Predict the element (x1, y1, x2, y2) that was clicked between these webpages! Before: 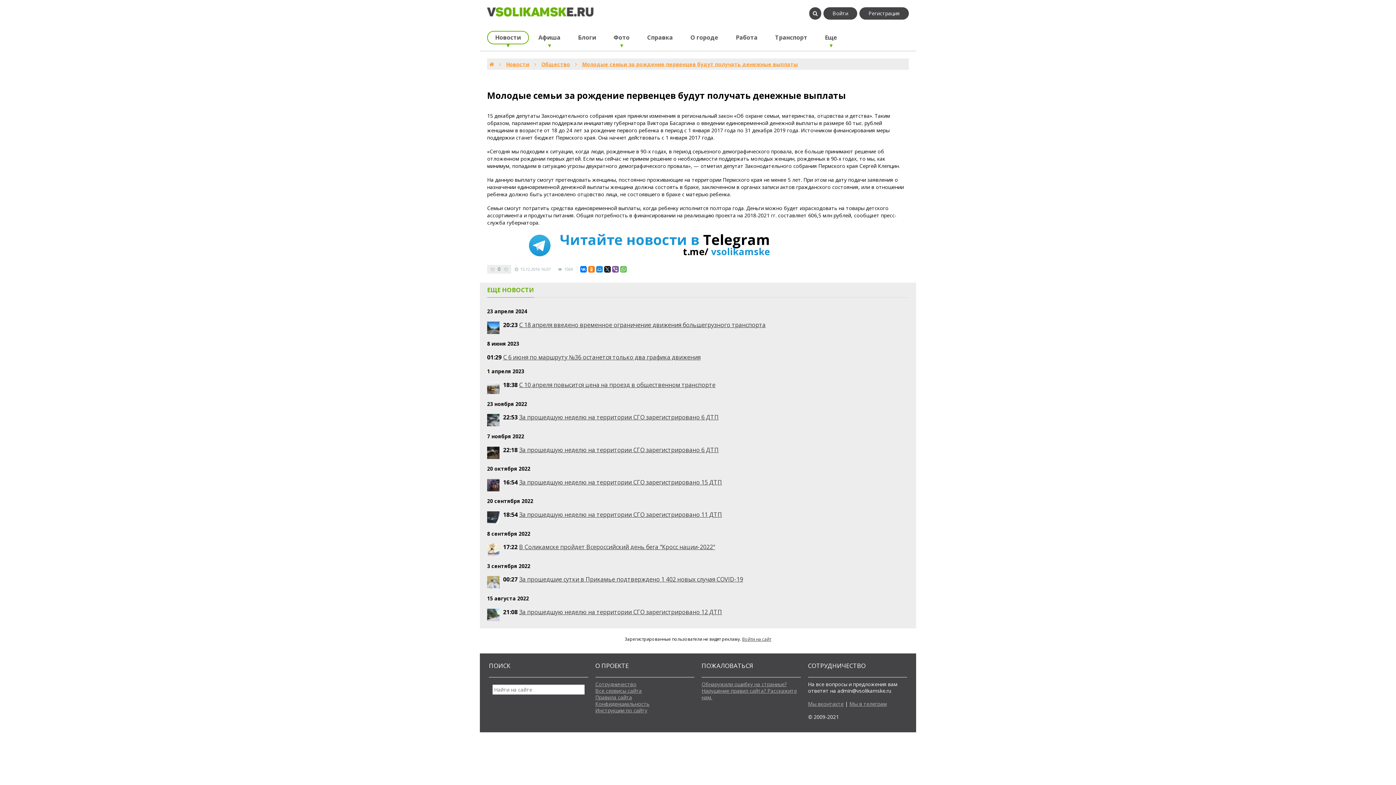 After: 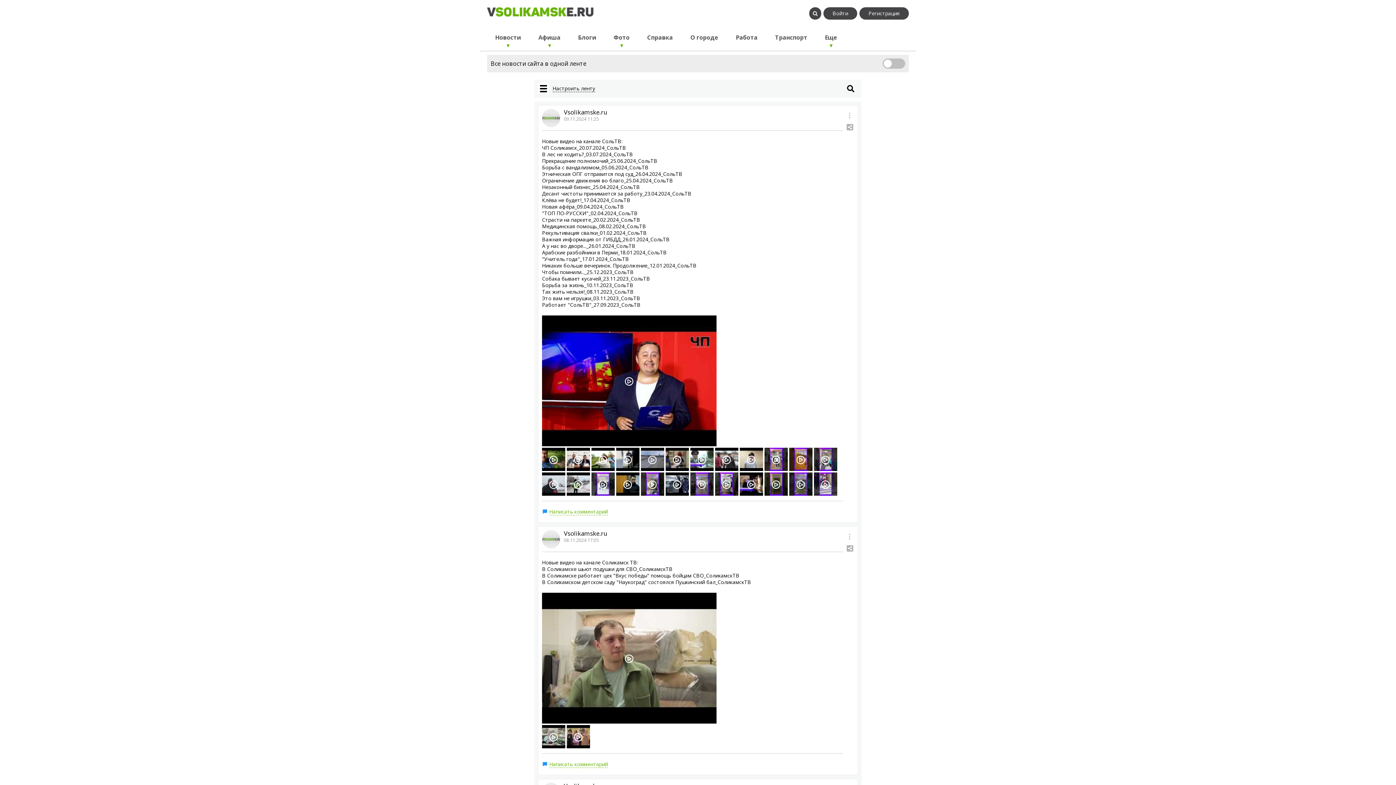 Action: bbox: (489, 60, 494, 67)